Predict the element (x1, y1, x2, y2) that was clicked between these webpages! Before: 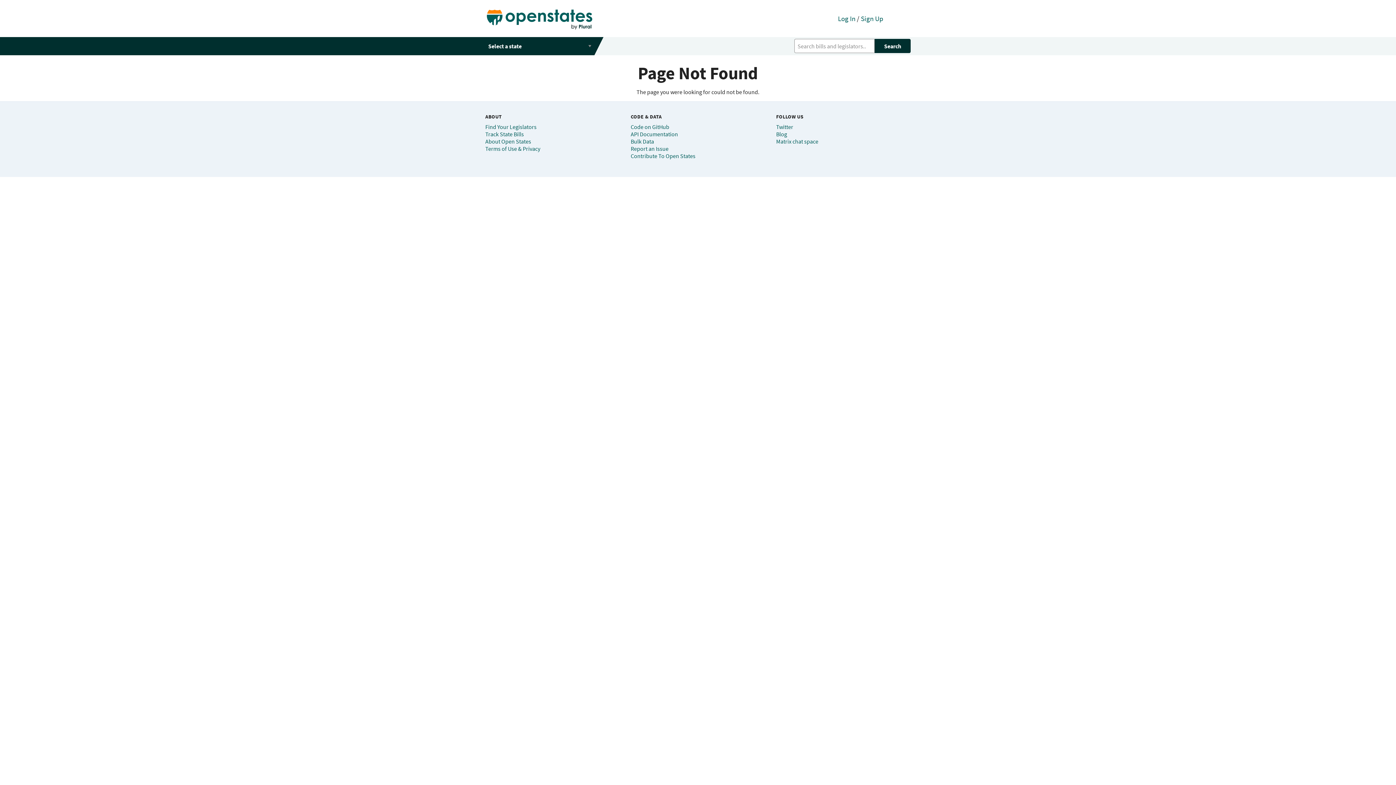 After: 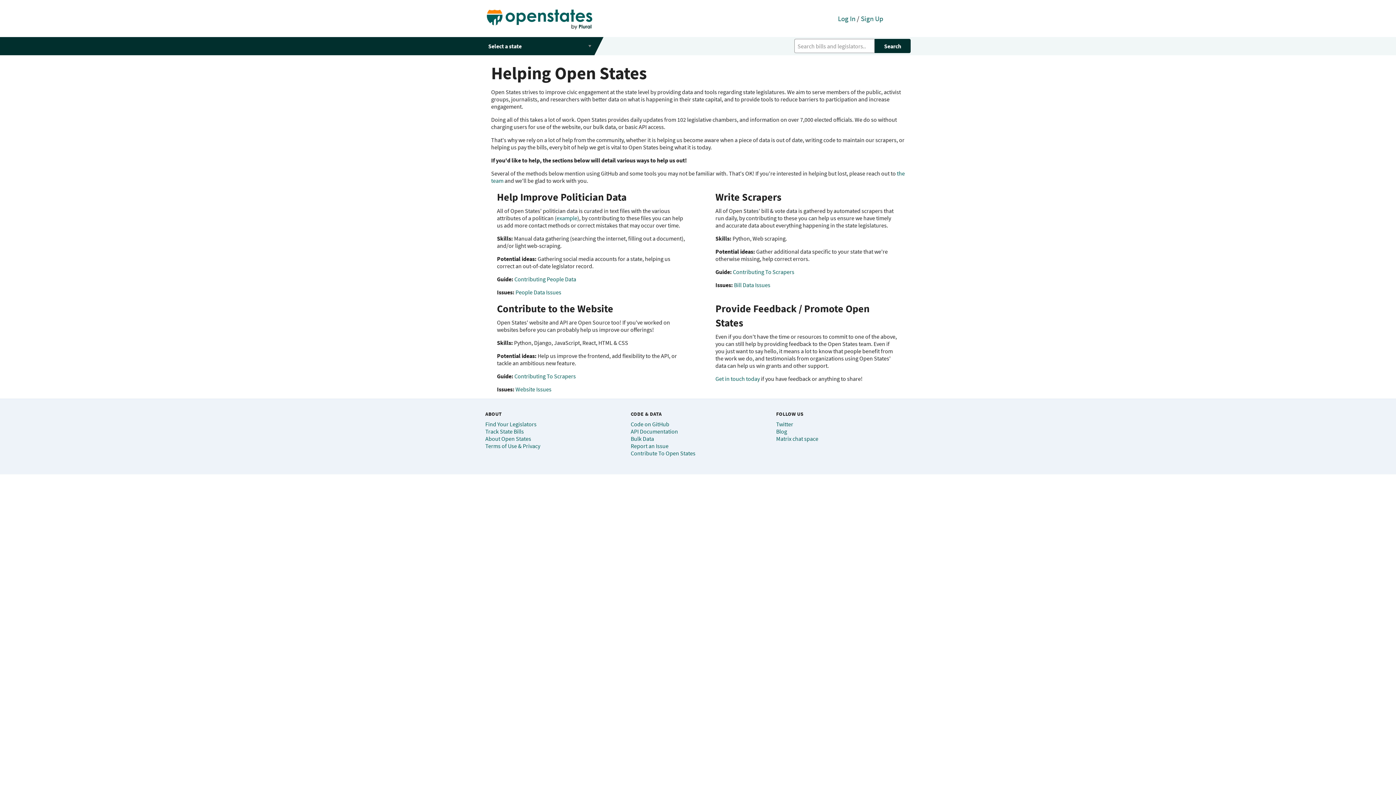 Action: label: Contribute To Open States bbox: (630, 152, 695, 159)